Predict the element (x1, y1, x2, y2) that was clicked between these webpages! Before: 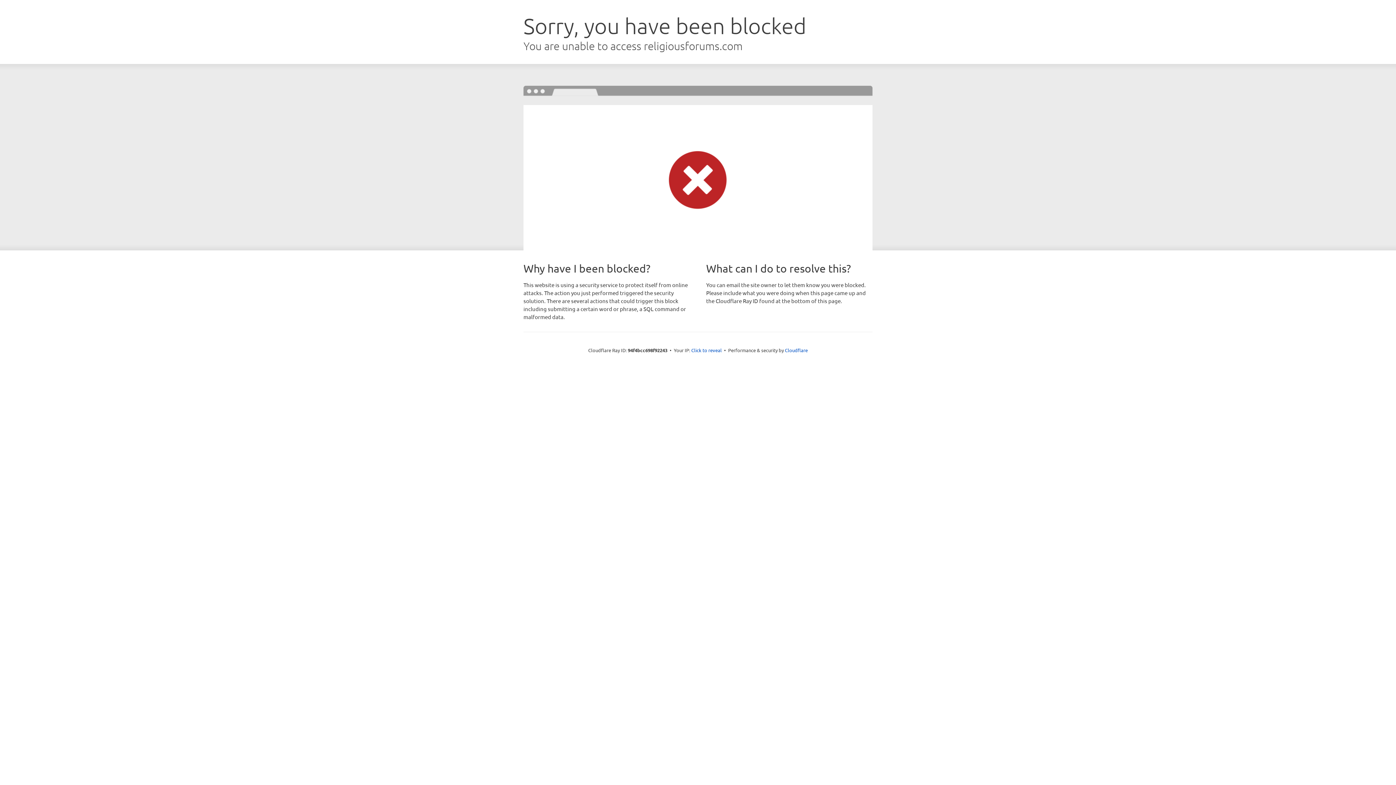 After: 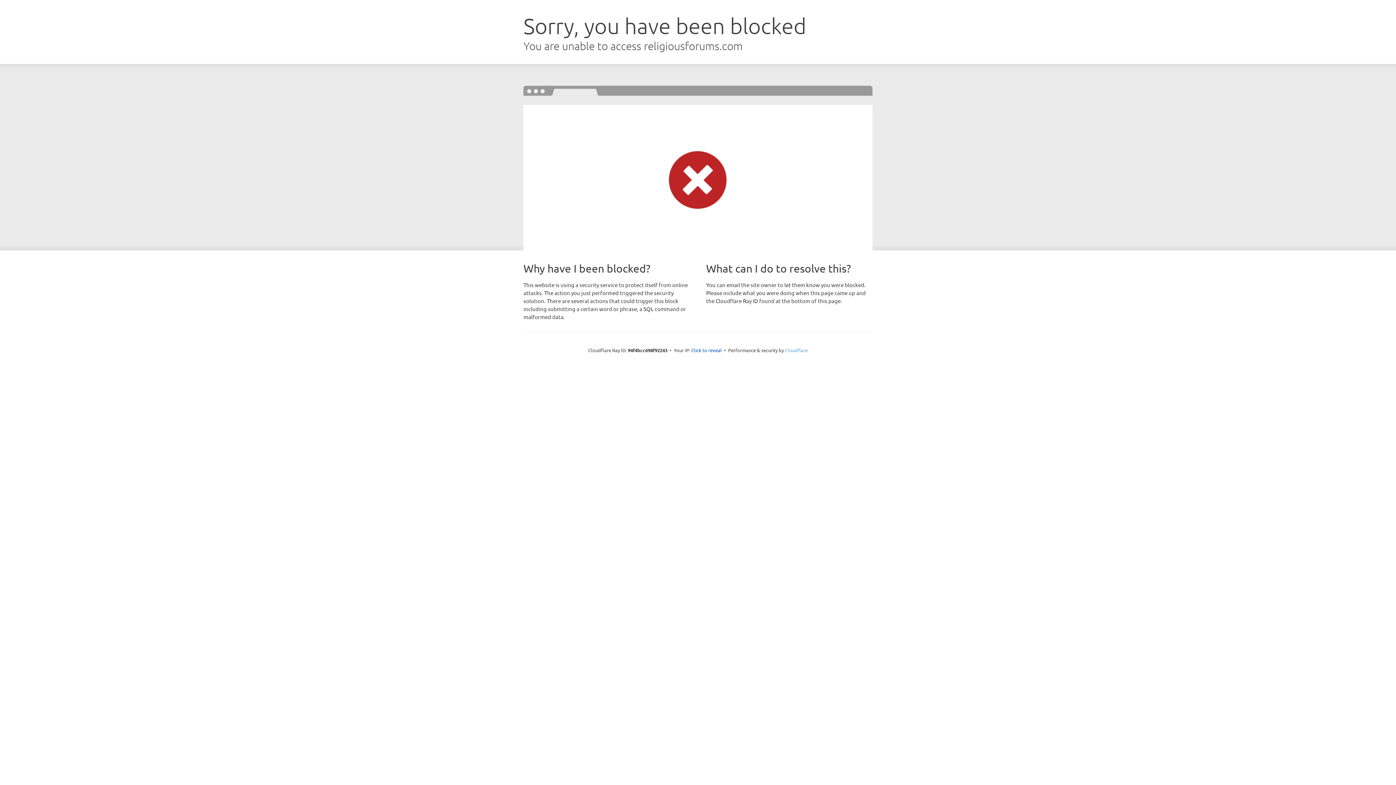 Action: label: Cloudflare bbox: (785, 347, 808, 353)